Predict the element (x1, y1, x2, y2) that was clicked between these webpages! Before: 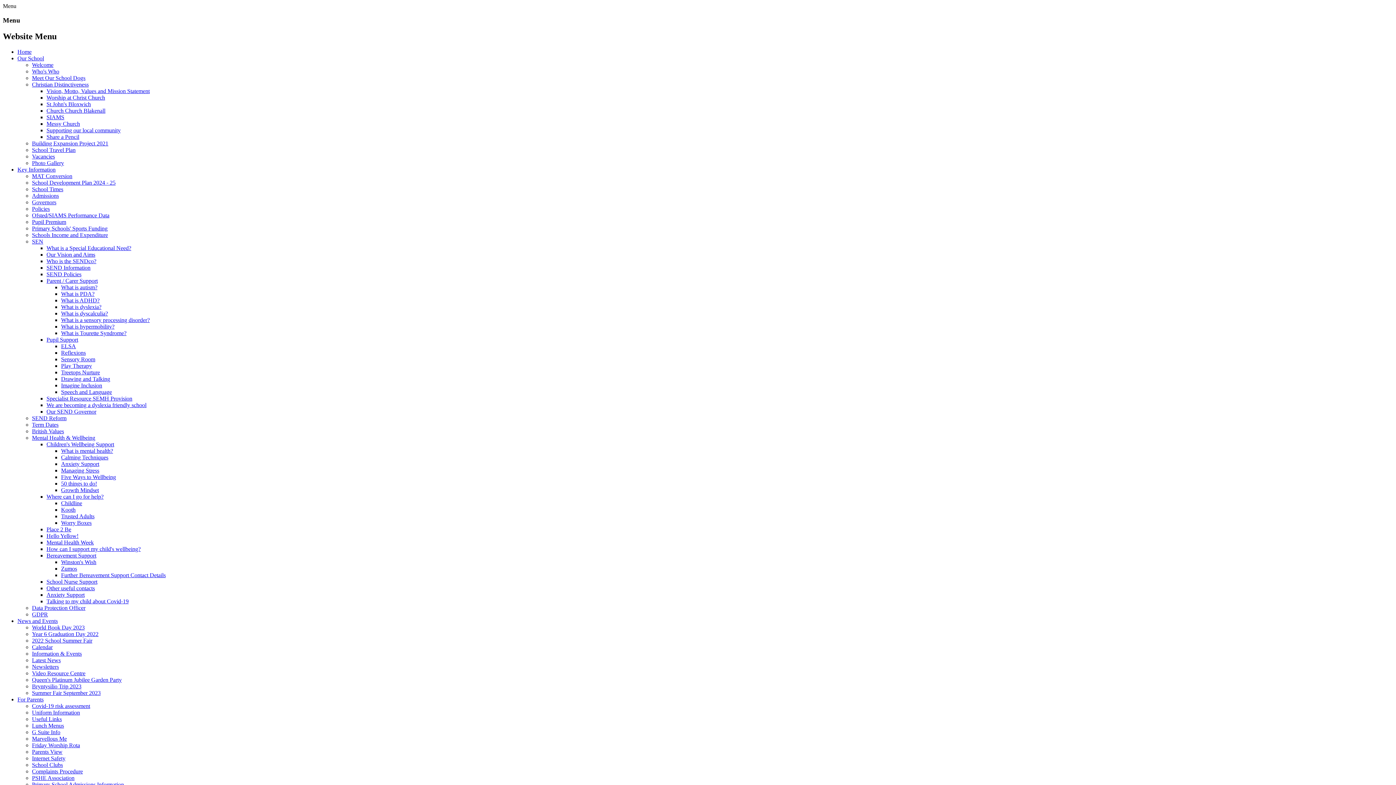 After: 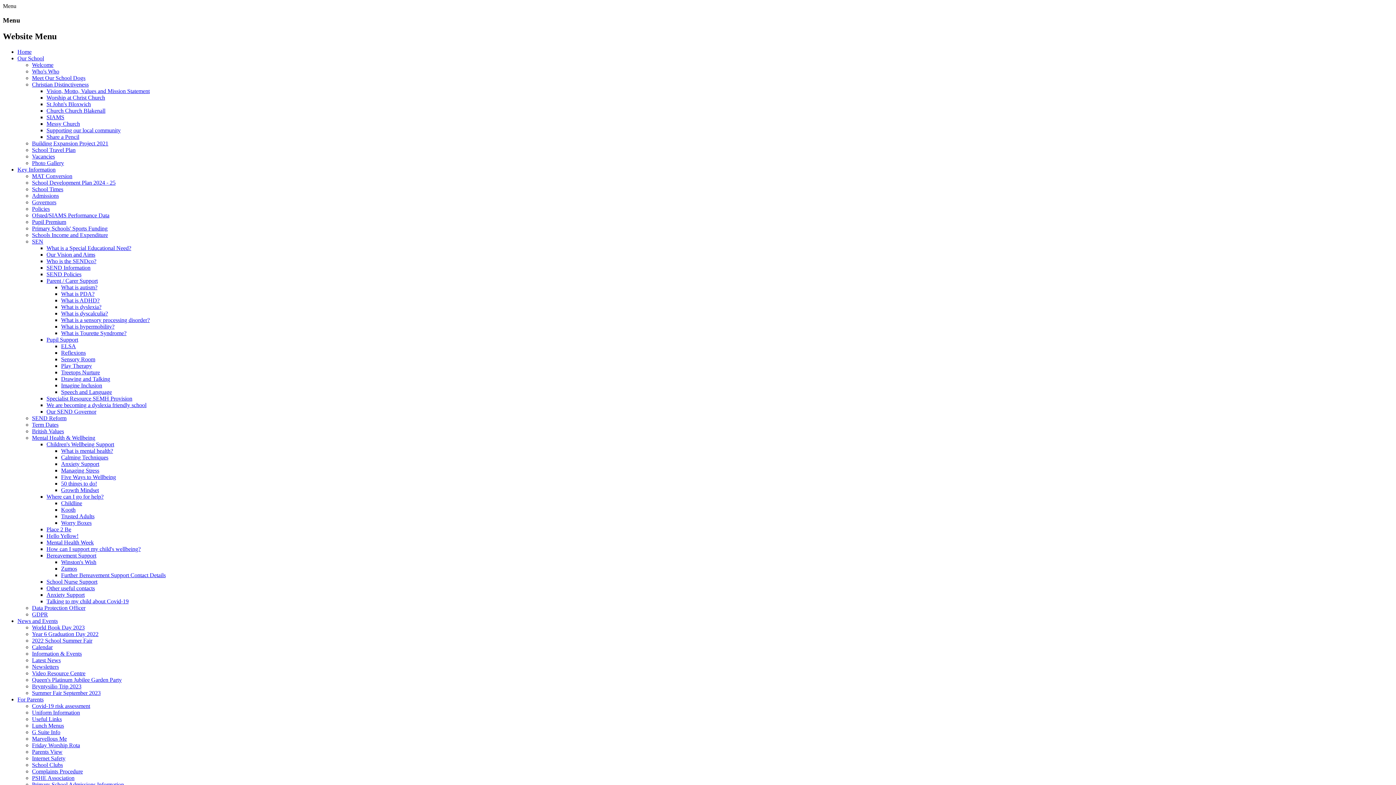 Action: label: What is a sensory processing disorder? bbox: (61, 316, 149, 323)